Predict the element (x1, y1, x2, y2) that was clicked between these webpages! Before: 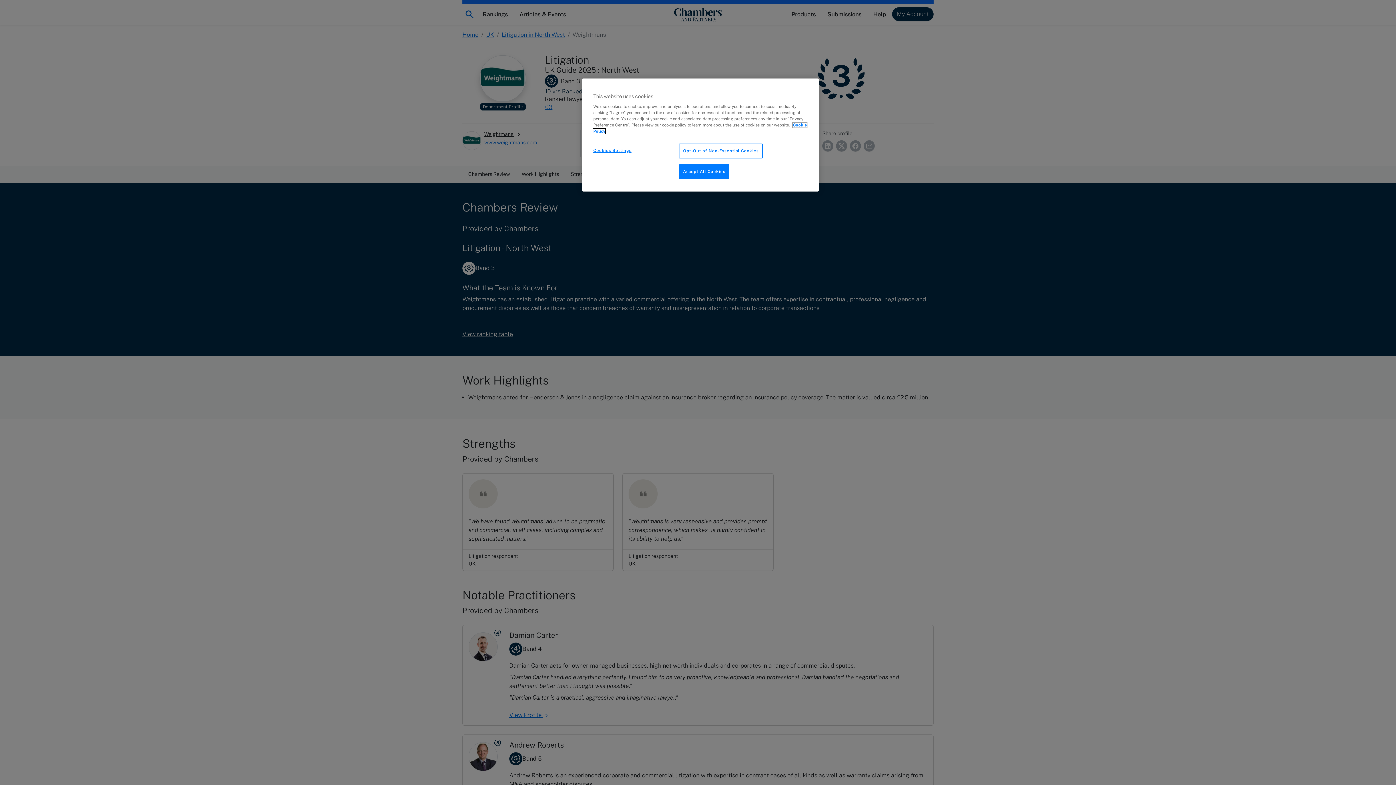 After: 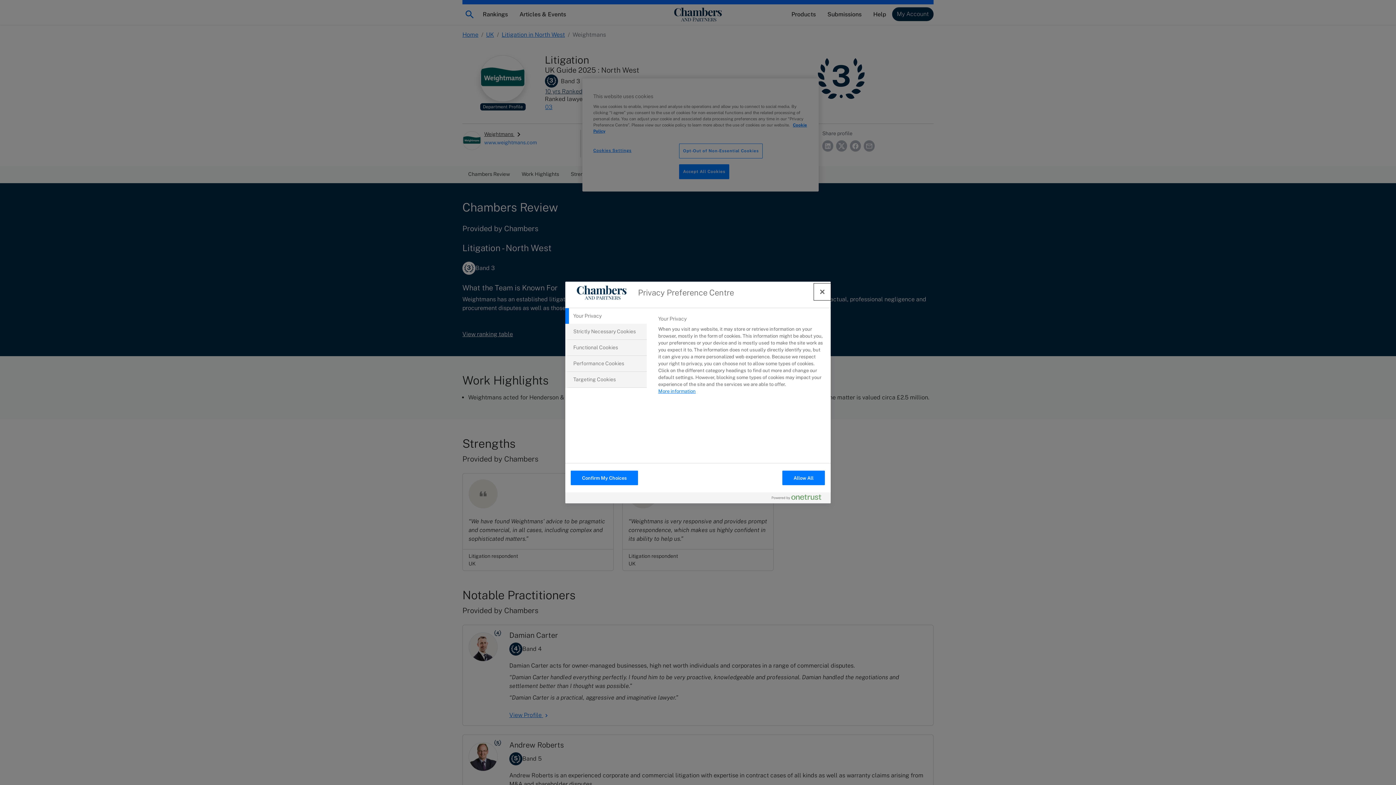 Action: label: Cookies Settings bbox: (593, 143, 642, 157)